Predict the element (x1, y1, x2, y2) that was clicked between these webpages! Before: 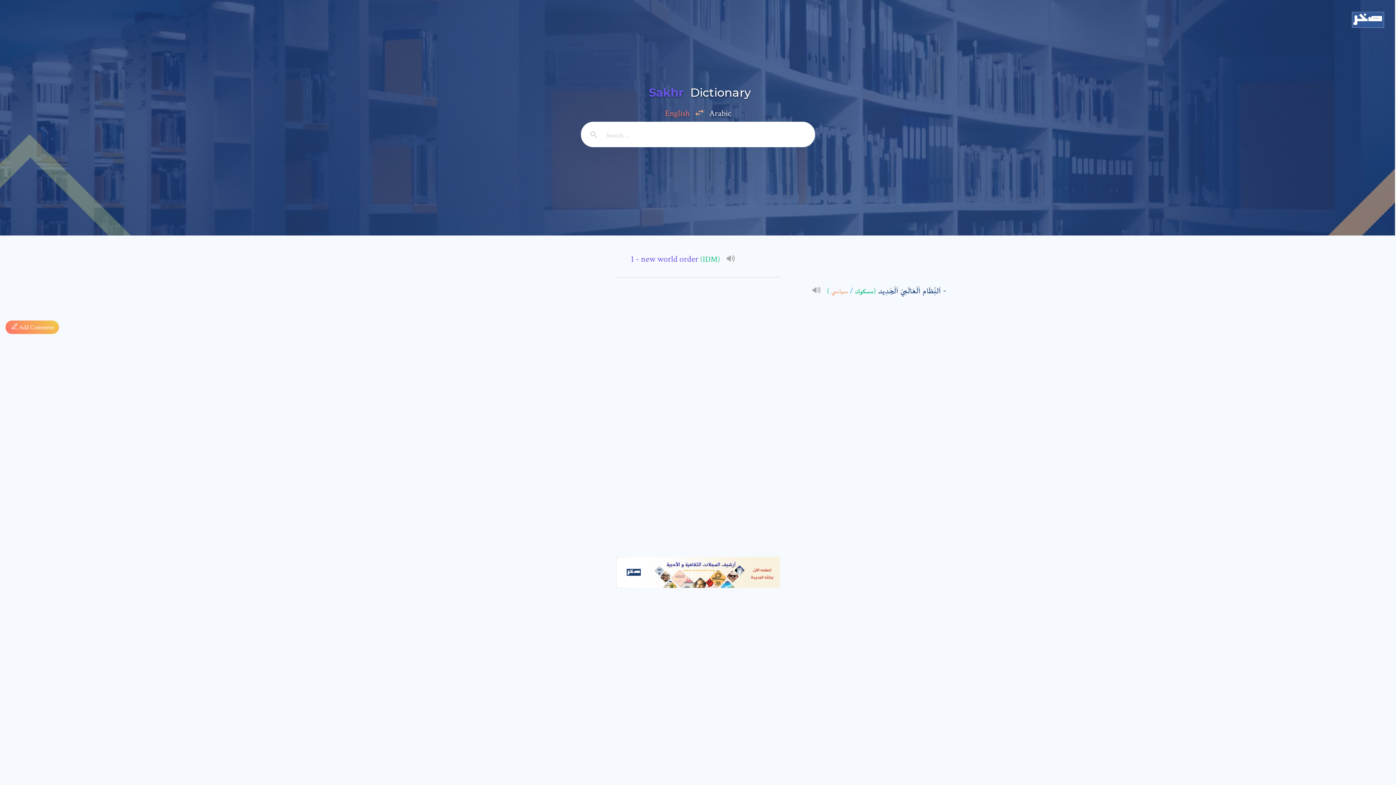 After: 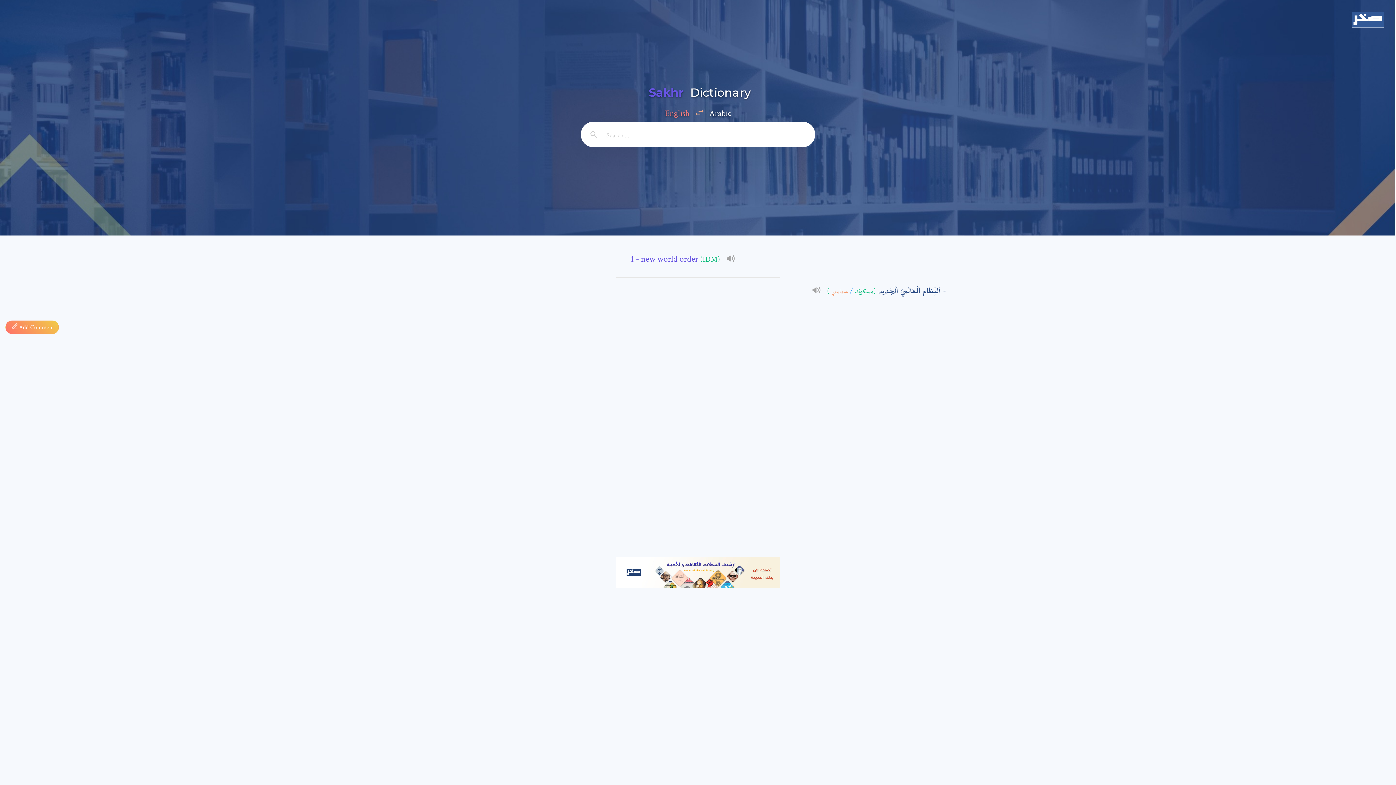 Action: bbox: (581, 121, 606, 147)